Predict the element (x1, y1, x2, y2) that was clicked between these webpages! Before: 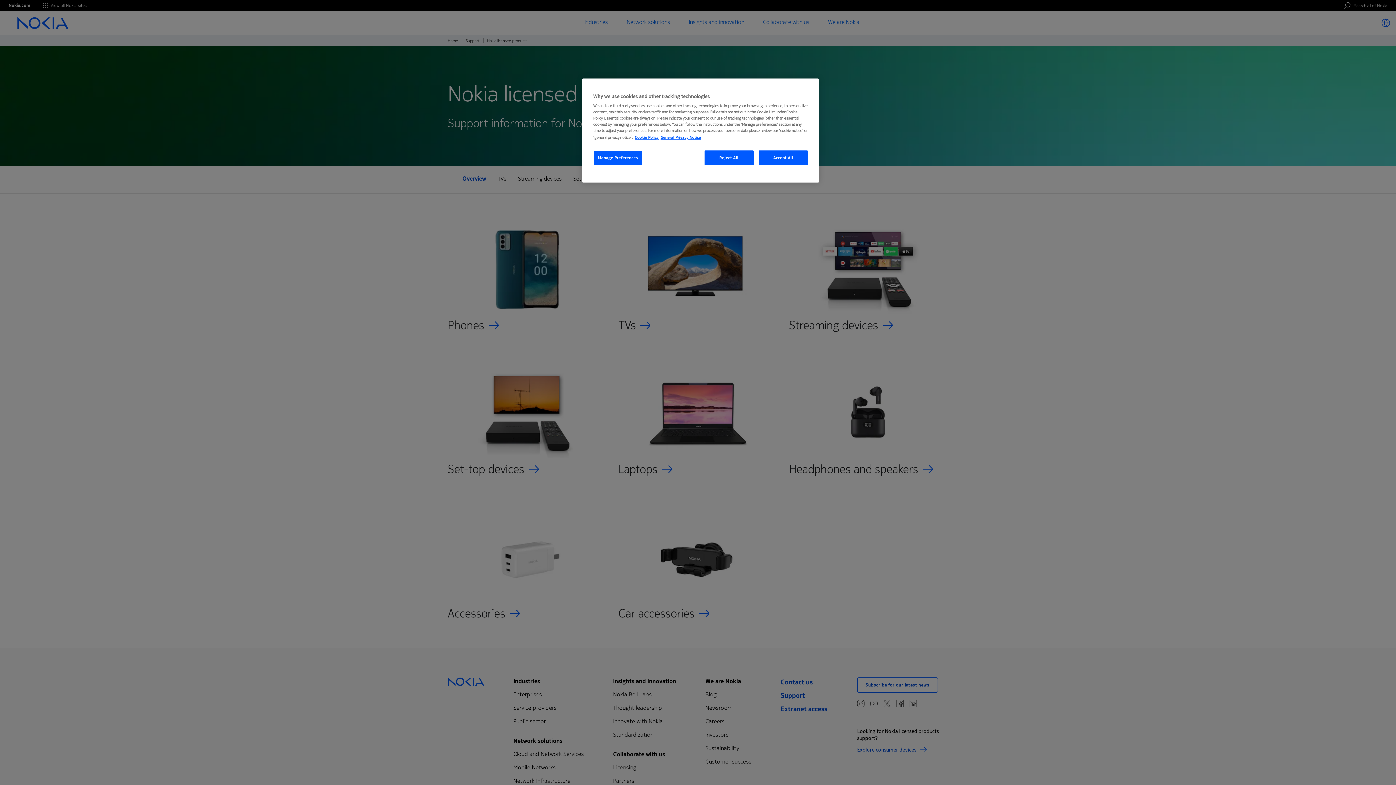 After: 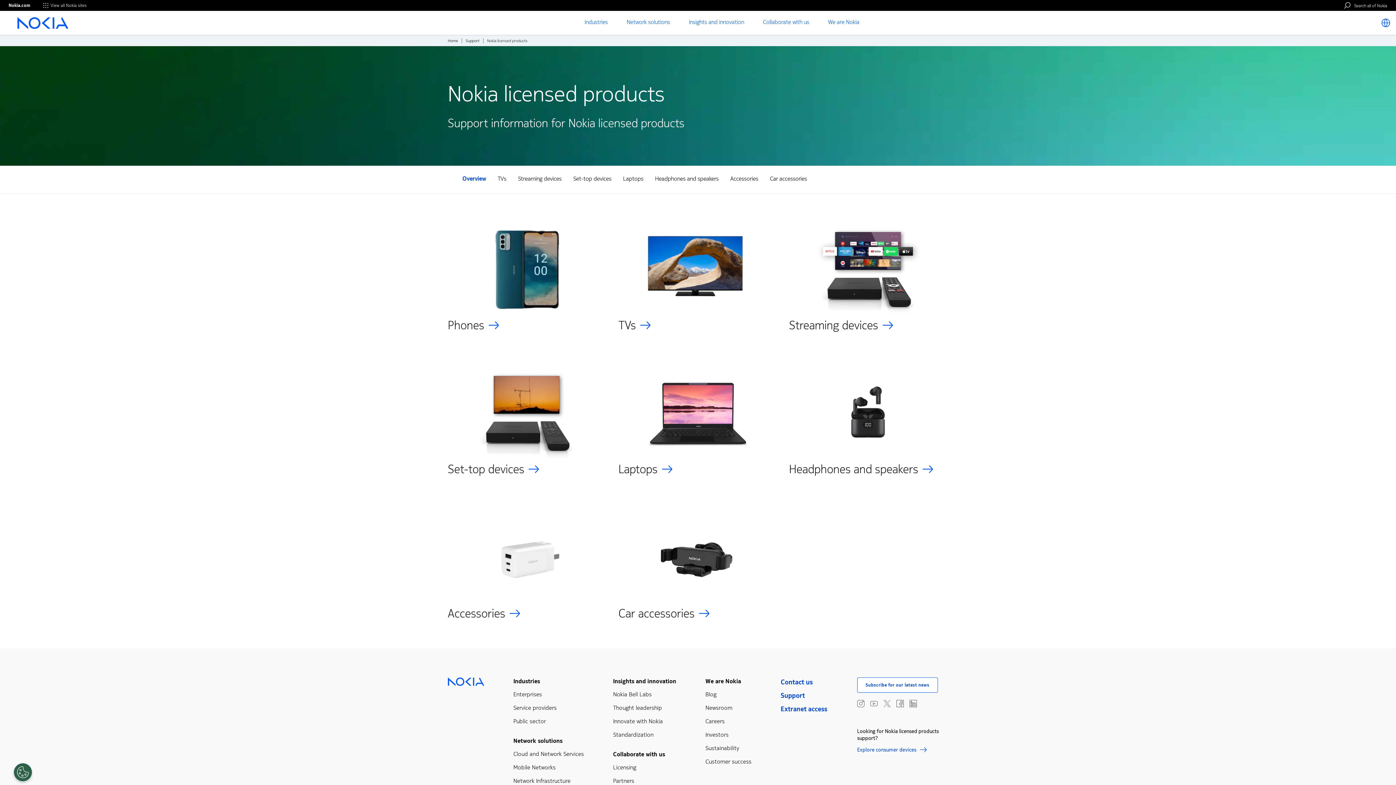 Action: bbox: (758, 150, 808, 165) label: Accept All